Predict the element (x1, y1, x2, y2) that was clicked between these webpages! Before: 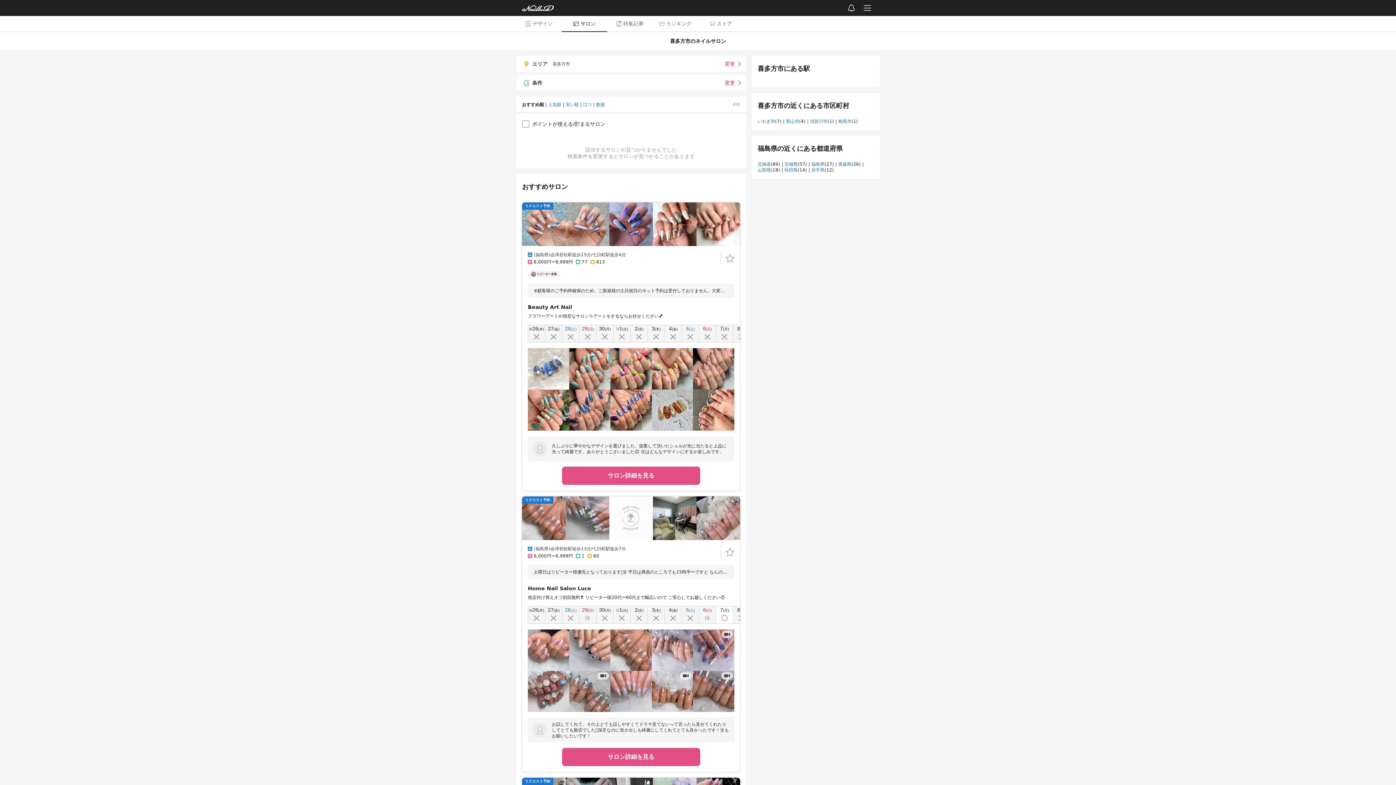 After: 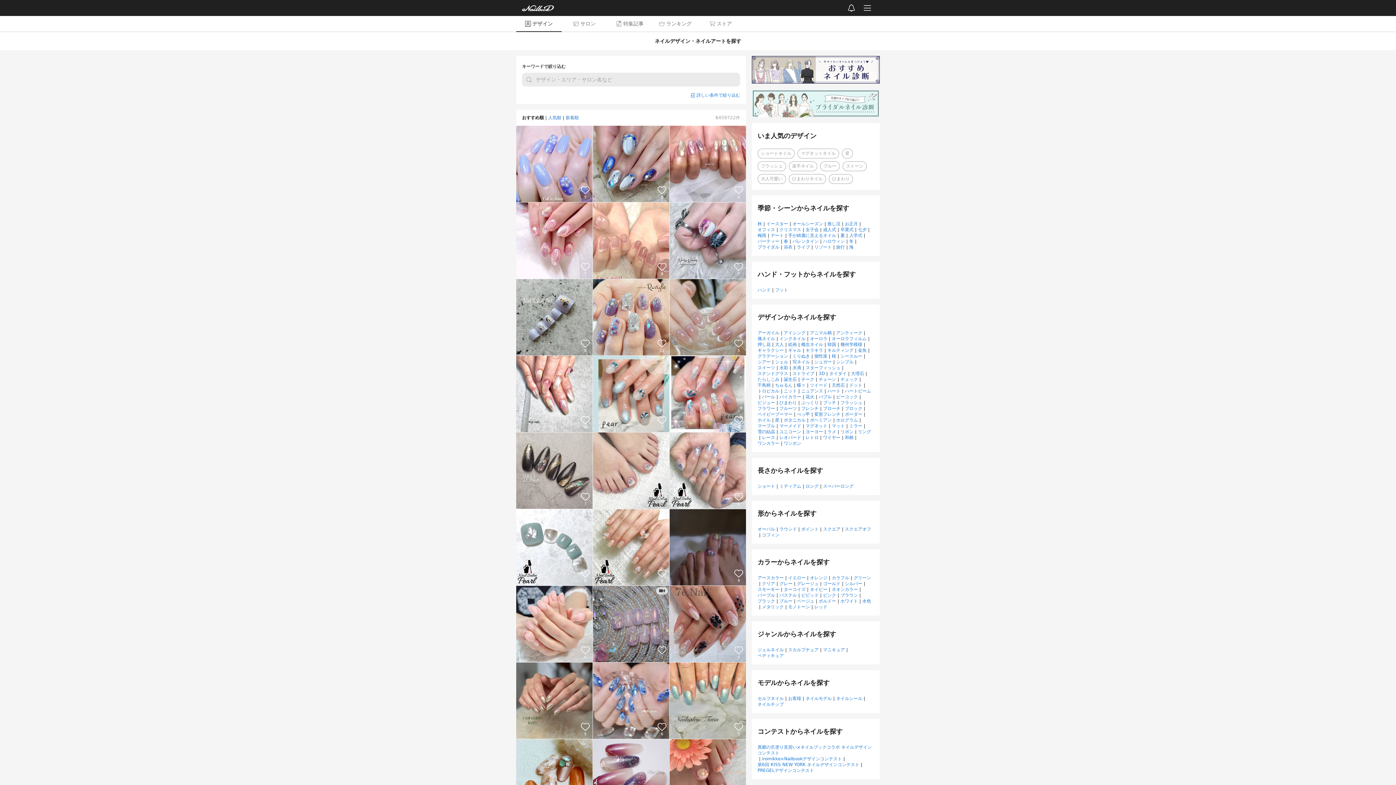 Action: bbox: (516, 16, 561, 31) label: デザイン